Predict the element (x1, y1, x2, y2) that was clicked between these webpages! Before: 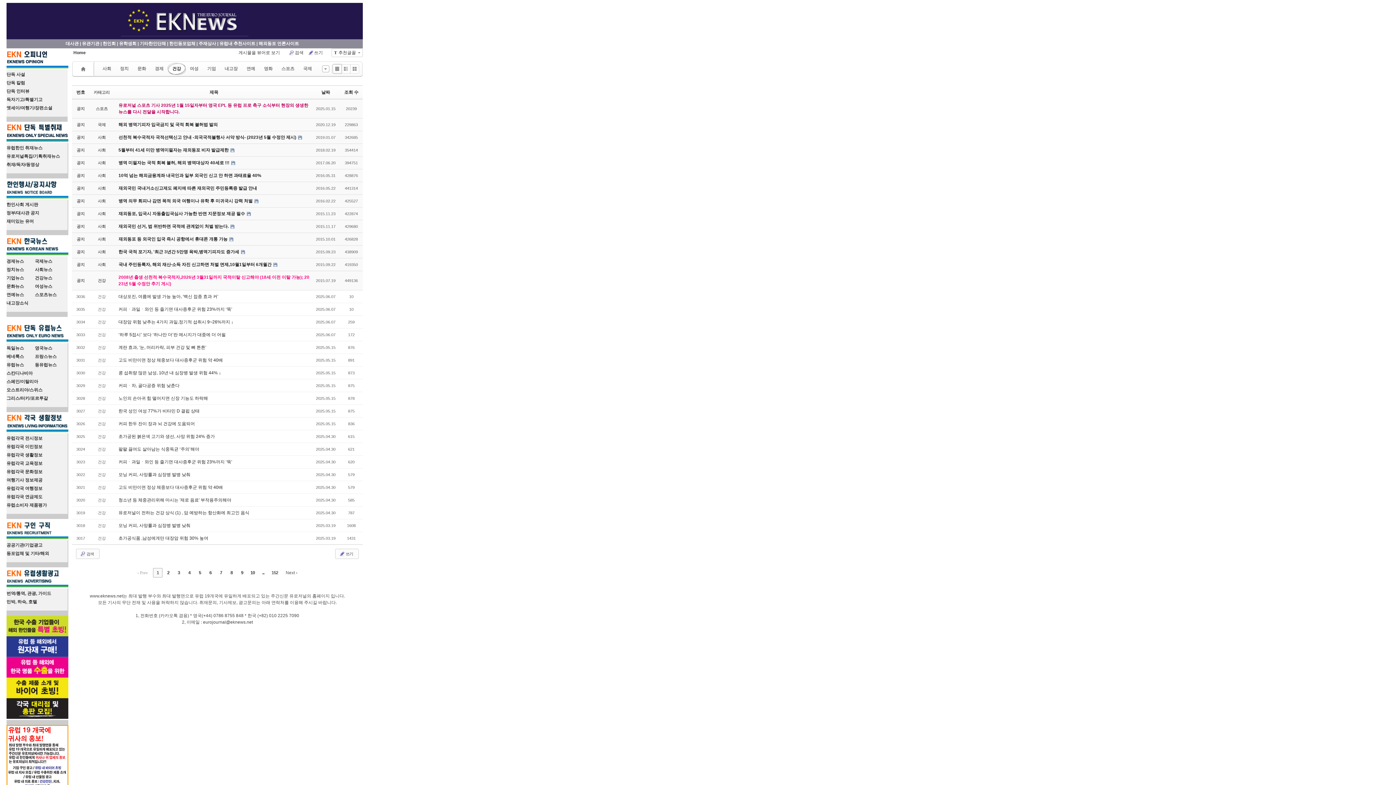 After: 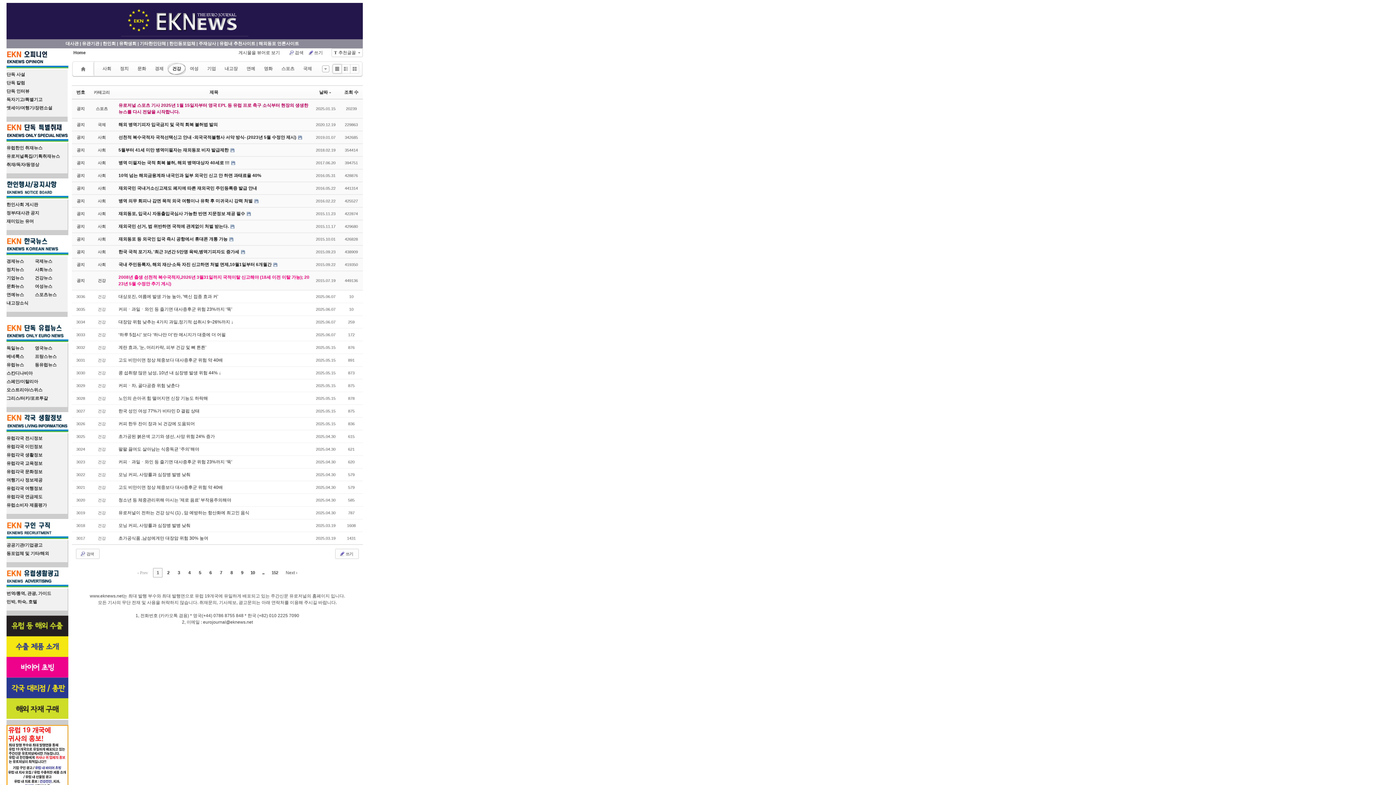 Action: bbox: (321, 89, 330, 94) label: 날짜